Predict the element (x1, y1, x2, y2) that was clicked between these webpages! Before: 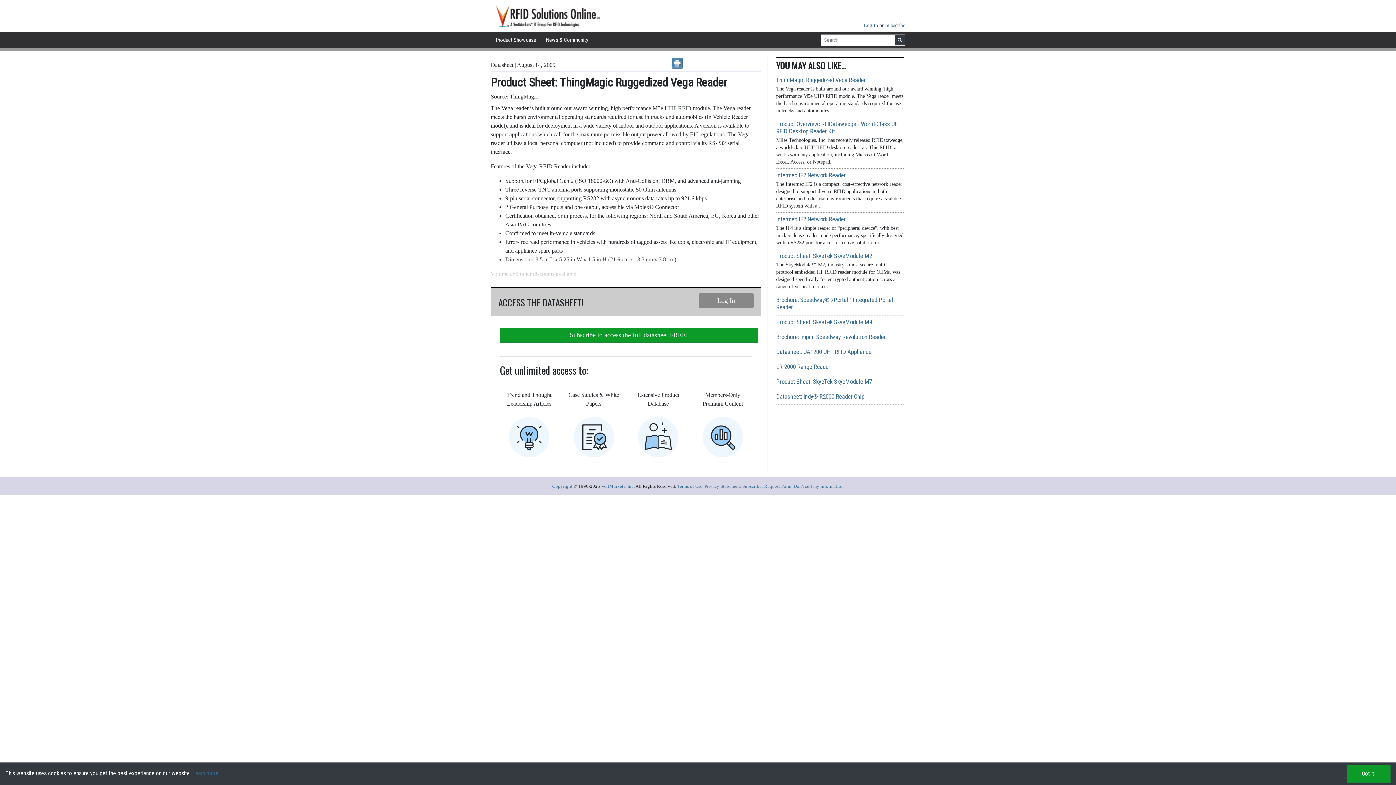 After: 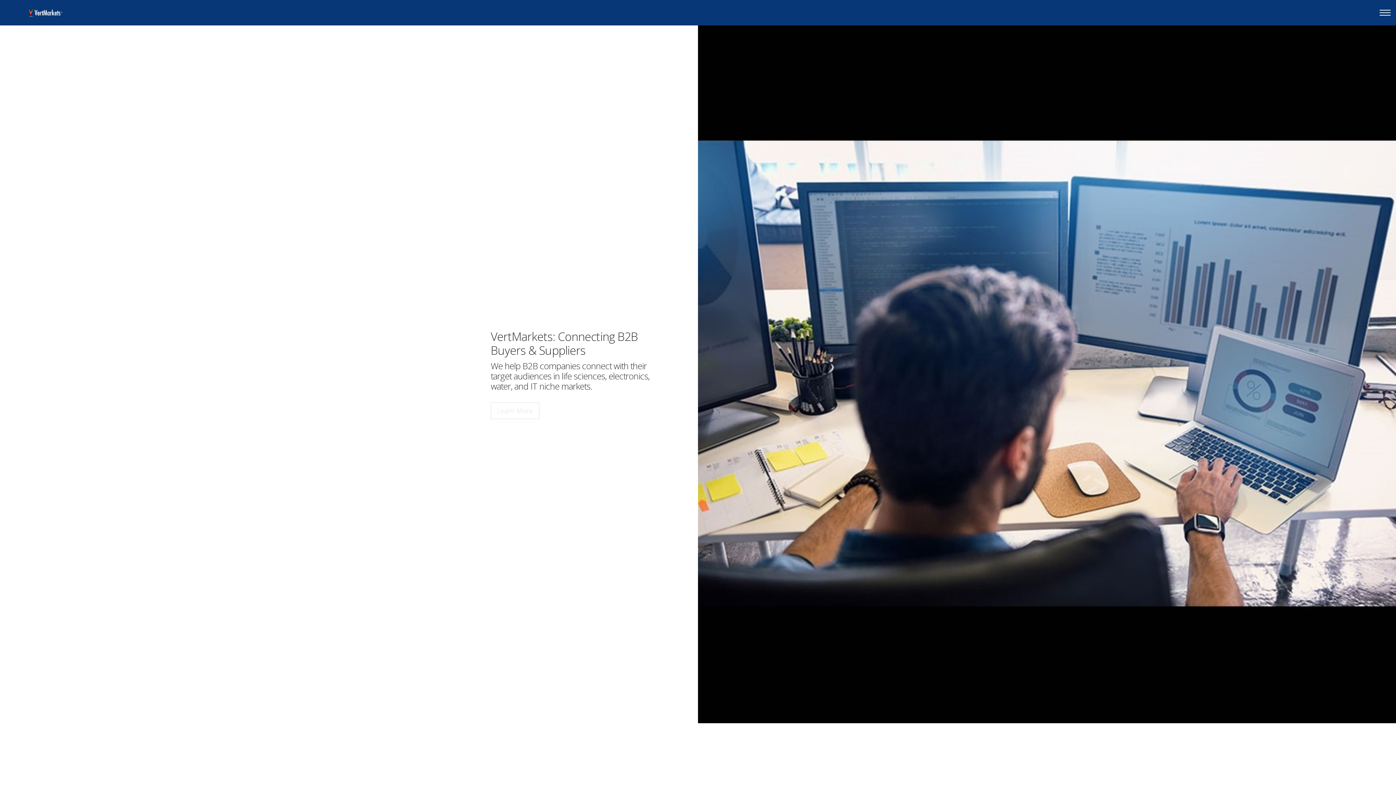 Action: bbox: (601, 484, 634, 489) label: VertMarkets, Inc.